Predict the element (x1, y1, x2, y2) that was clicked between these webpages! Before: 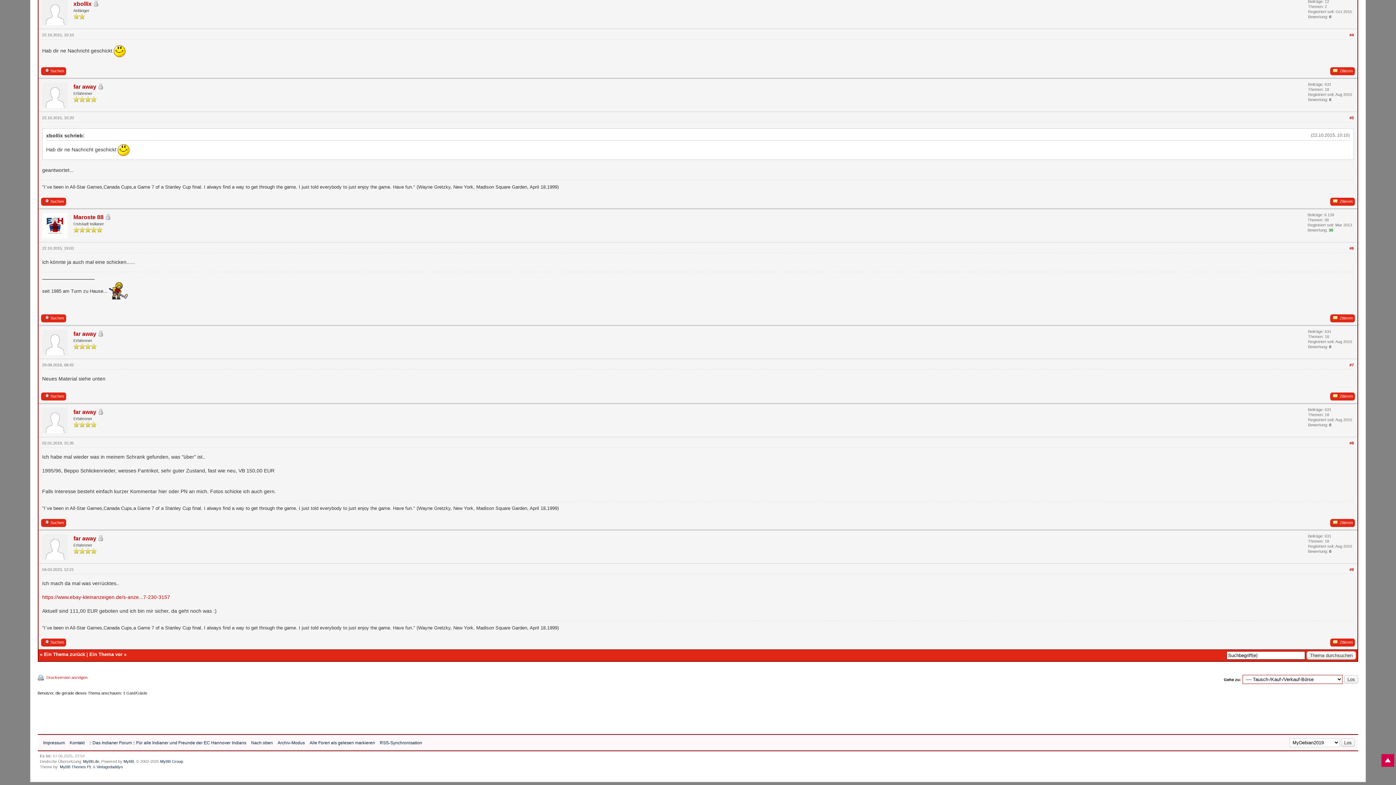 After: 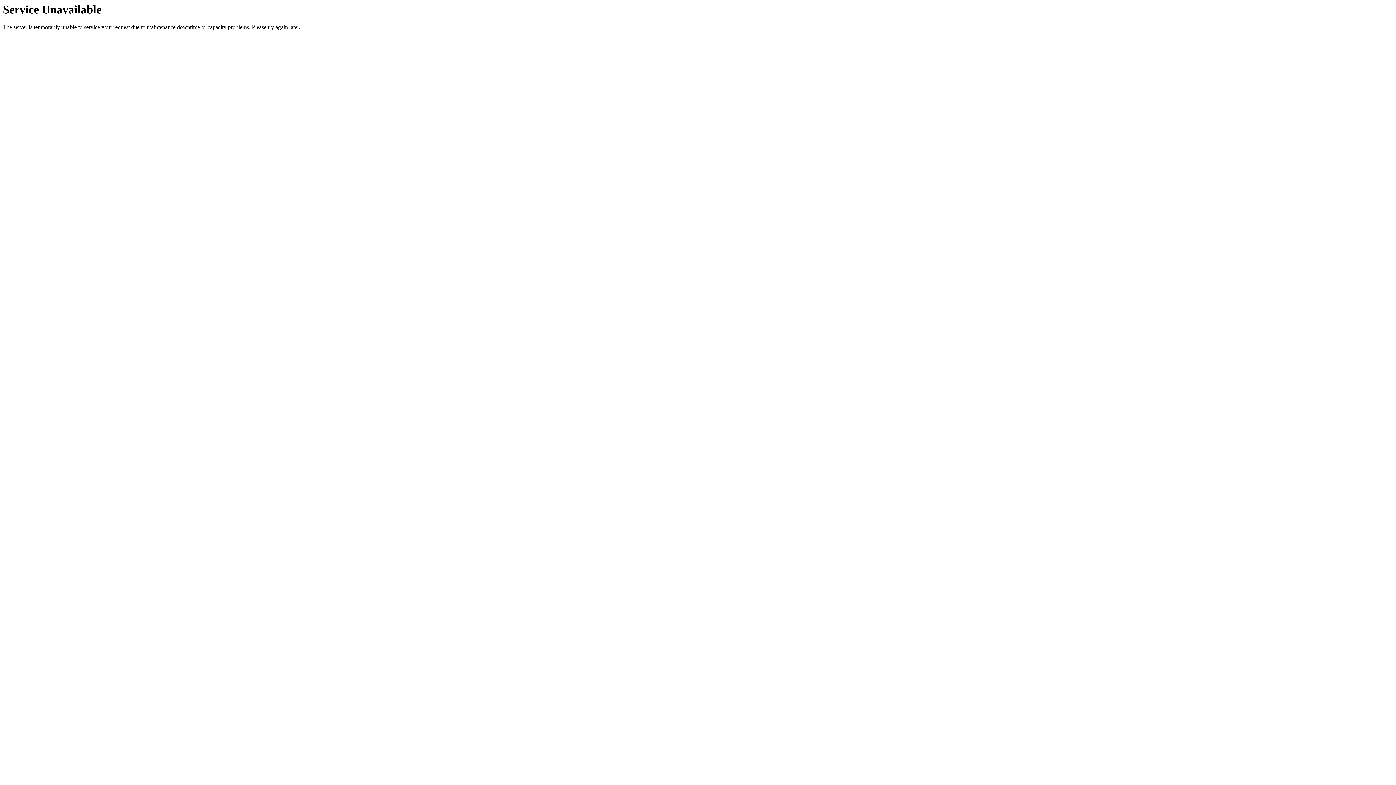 Action: bbox: (84, 132, 89, 138)